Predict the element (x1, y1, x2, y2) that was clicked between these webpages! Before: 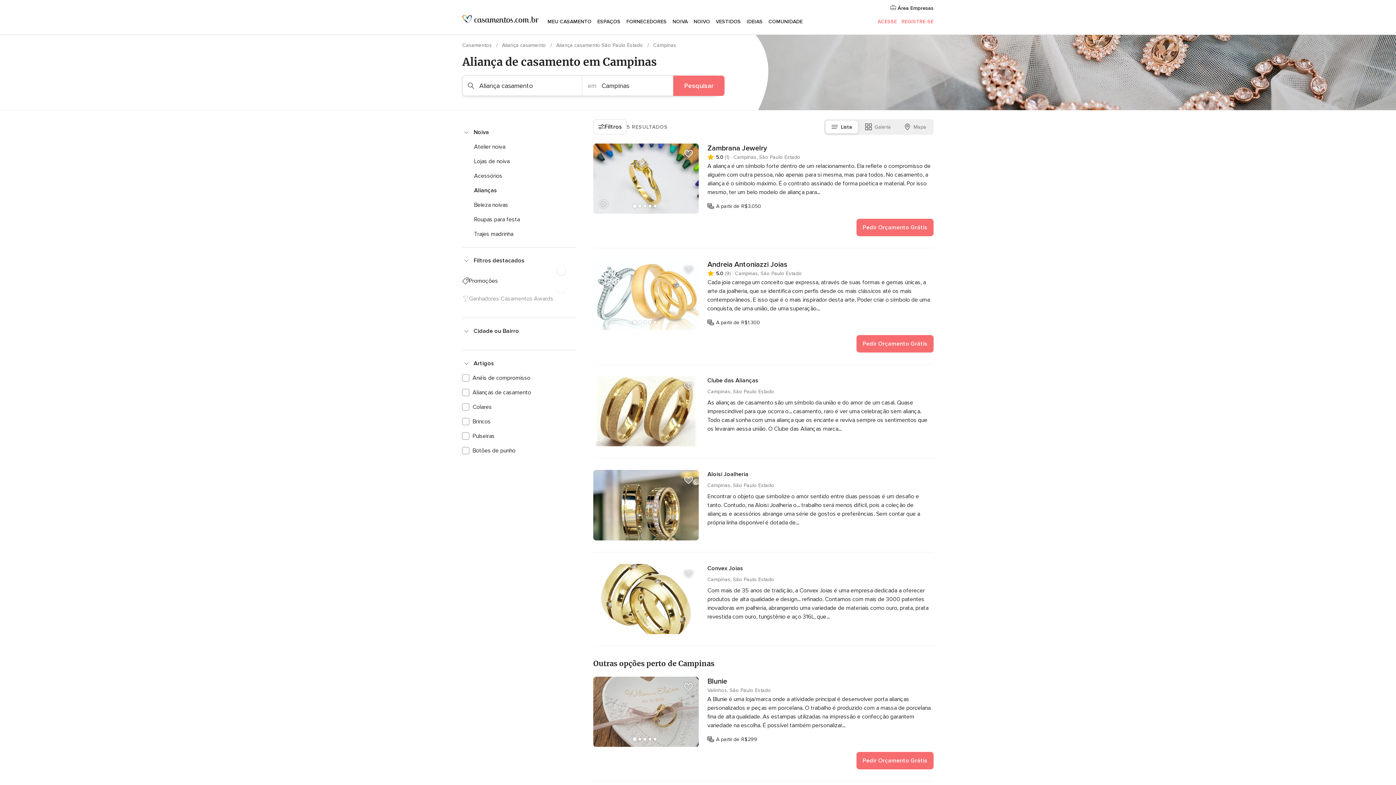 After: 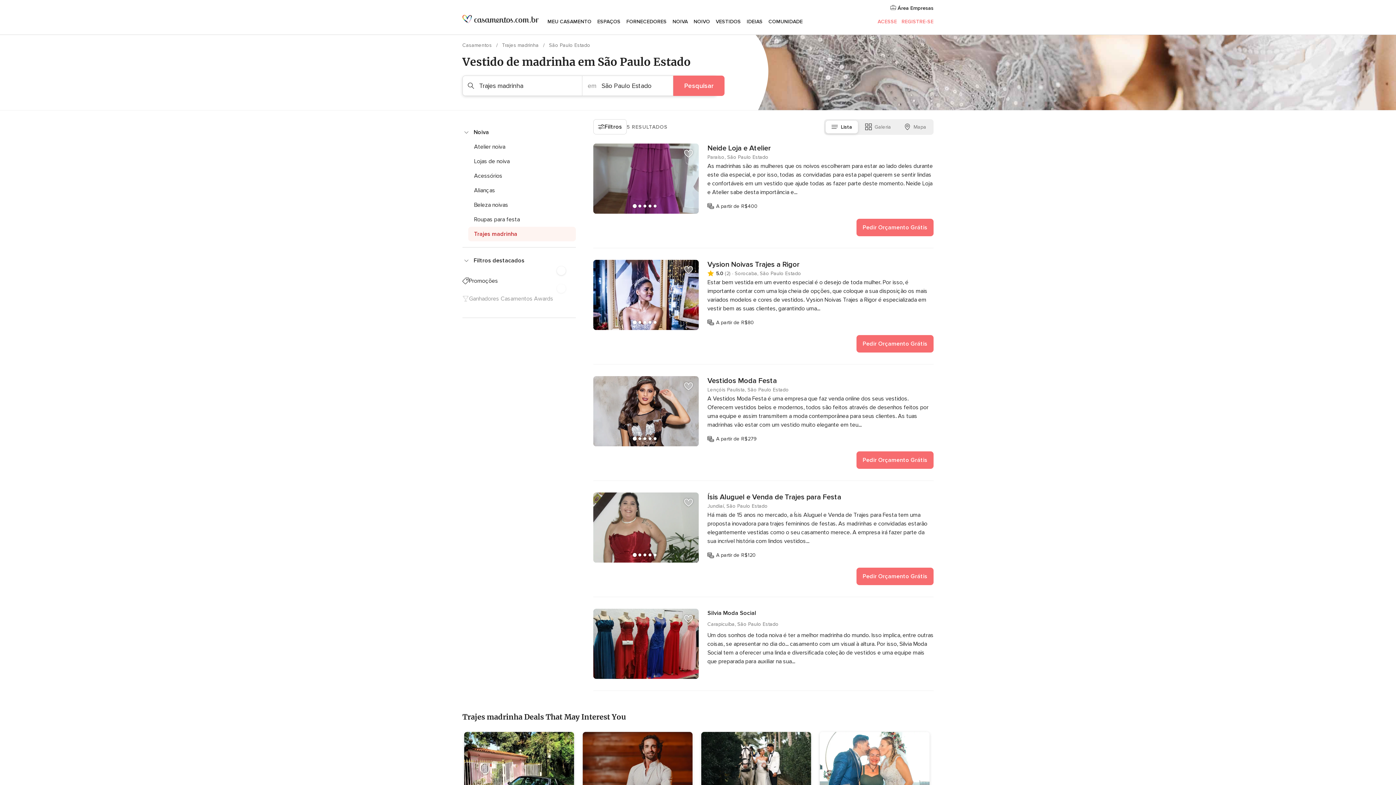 Action: bbox: (474, 230, 513, 237) label: Trajes madrinha